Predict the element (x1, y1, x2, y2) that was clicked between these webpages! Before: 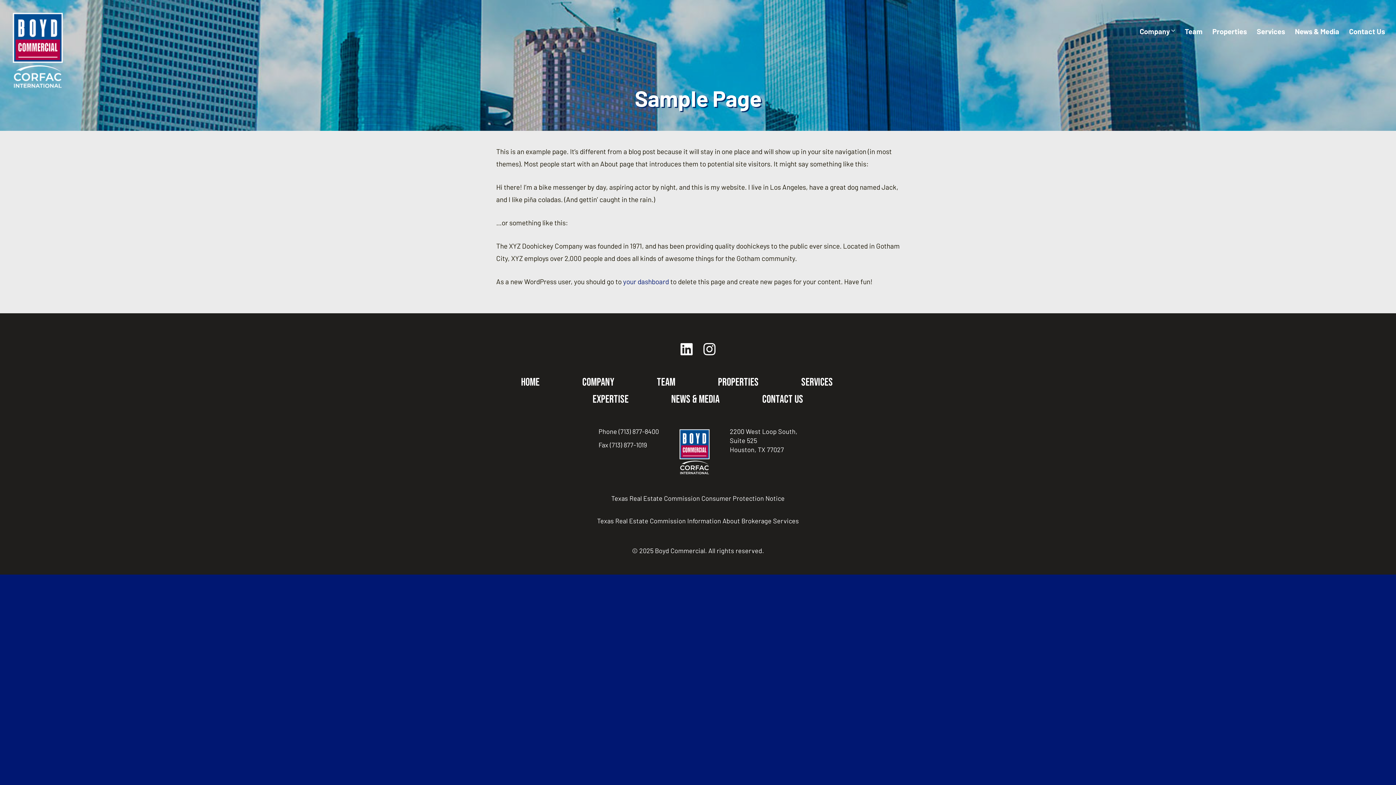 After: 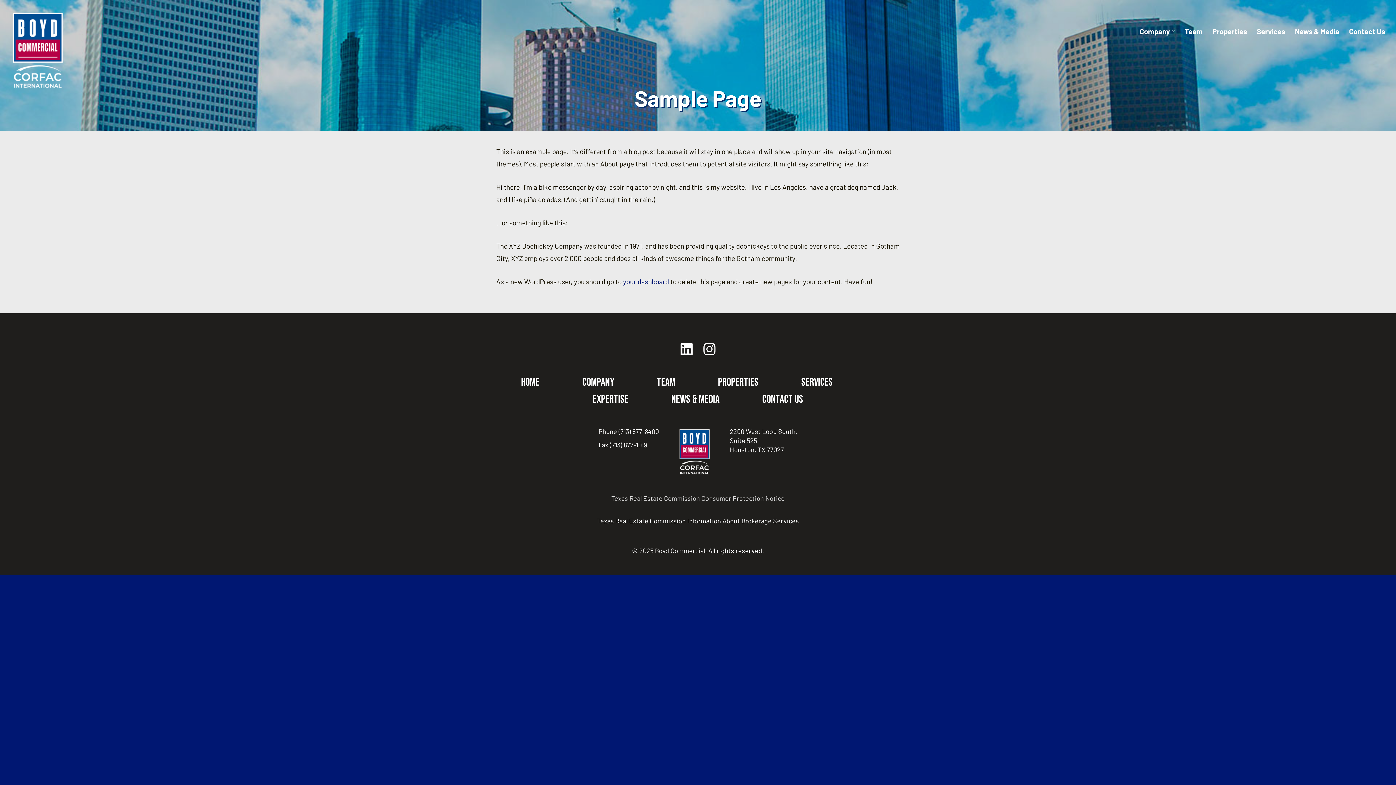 Action: label: Texas Real Estate Commission Consumer Protection Notice bbox: (611, 492, 784, 504)